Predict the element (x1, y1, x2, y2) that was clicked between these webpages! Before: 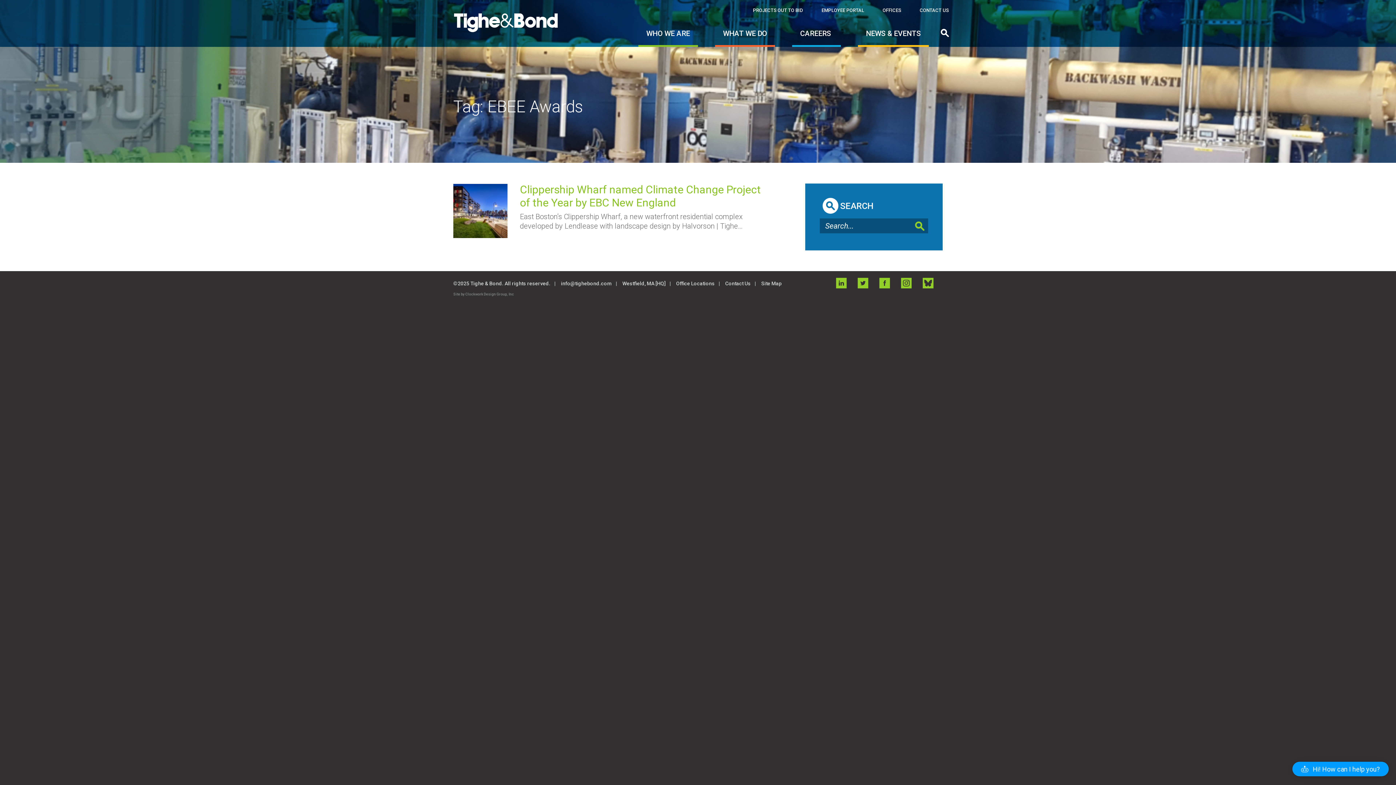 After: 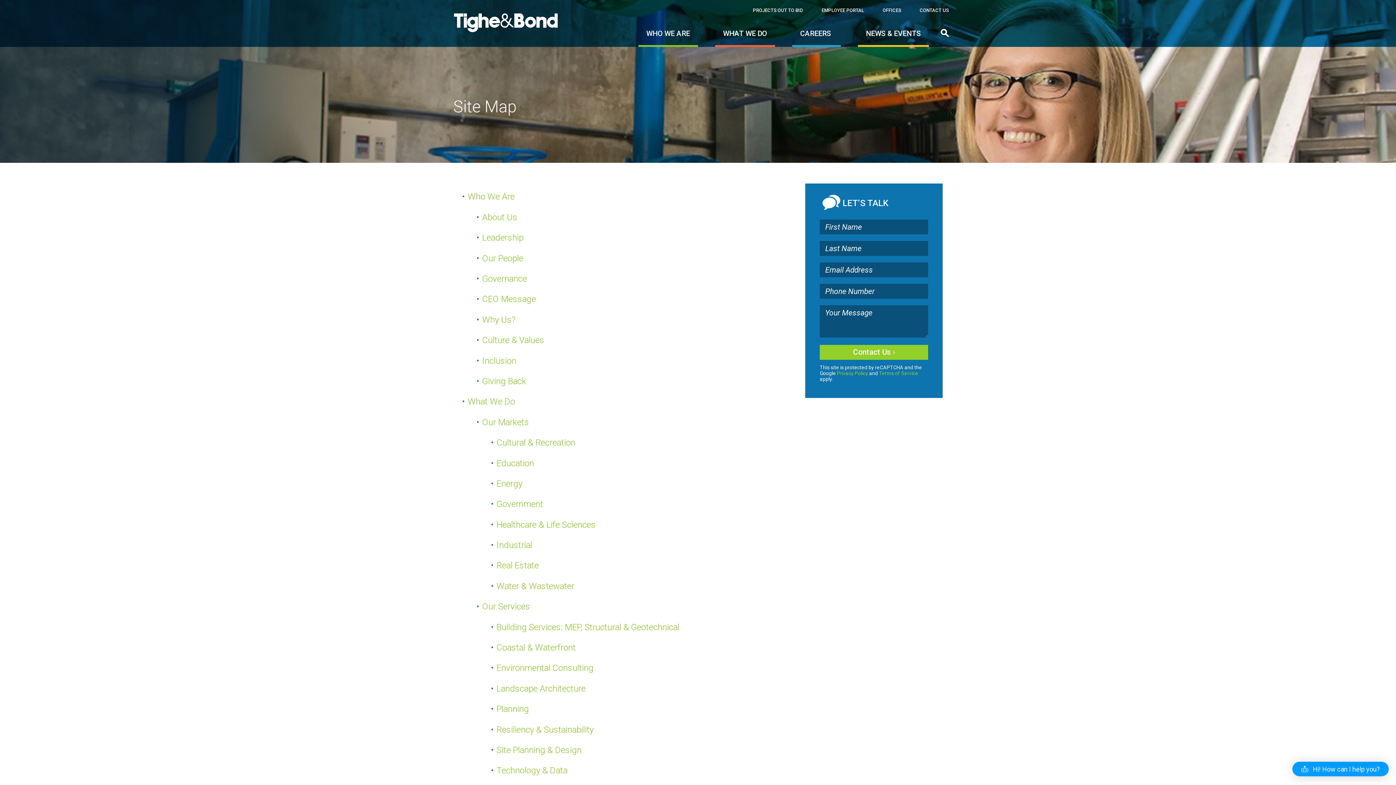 Action: label: Site Map bbox: (761, 280, 781, 286)